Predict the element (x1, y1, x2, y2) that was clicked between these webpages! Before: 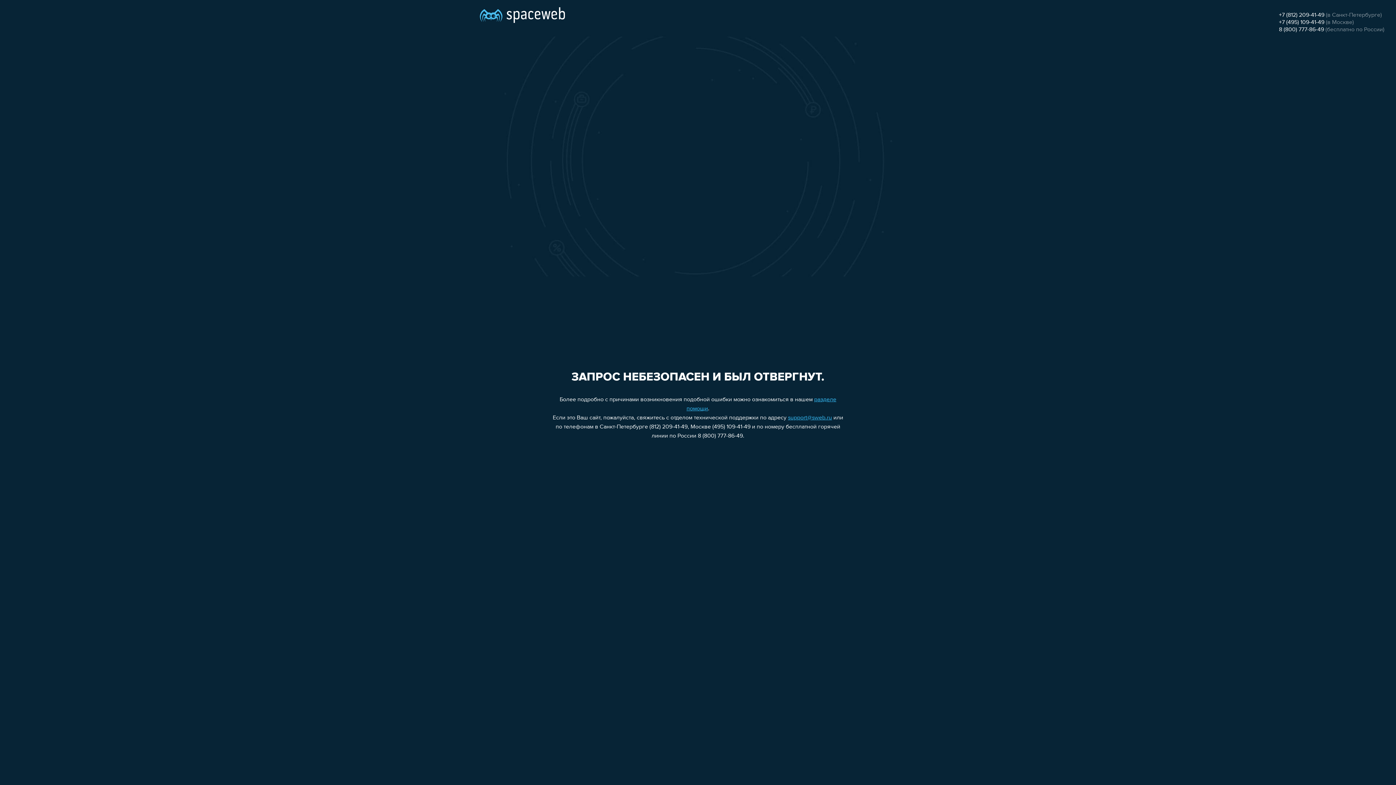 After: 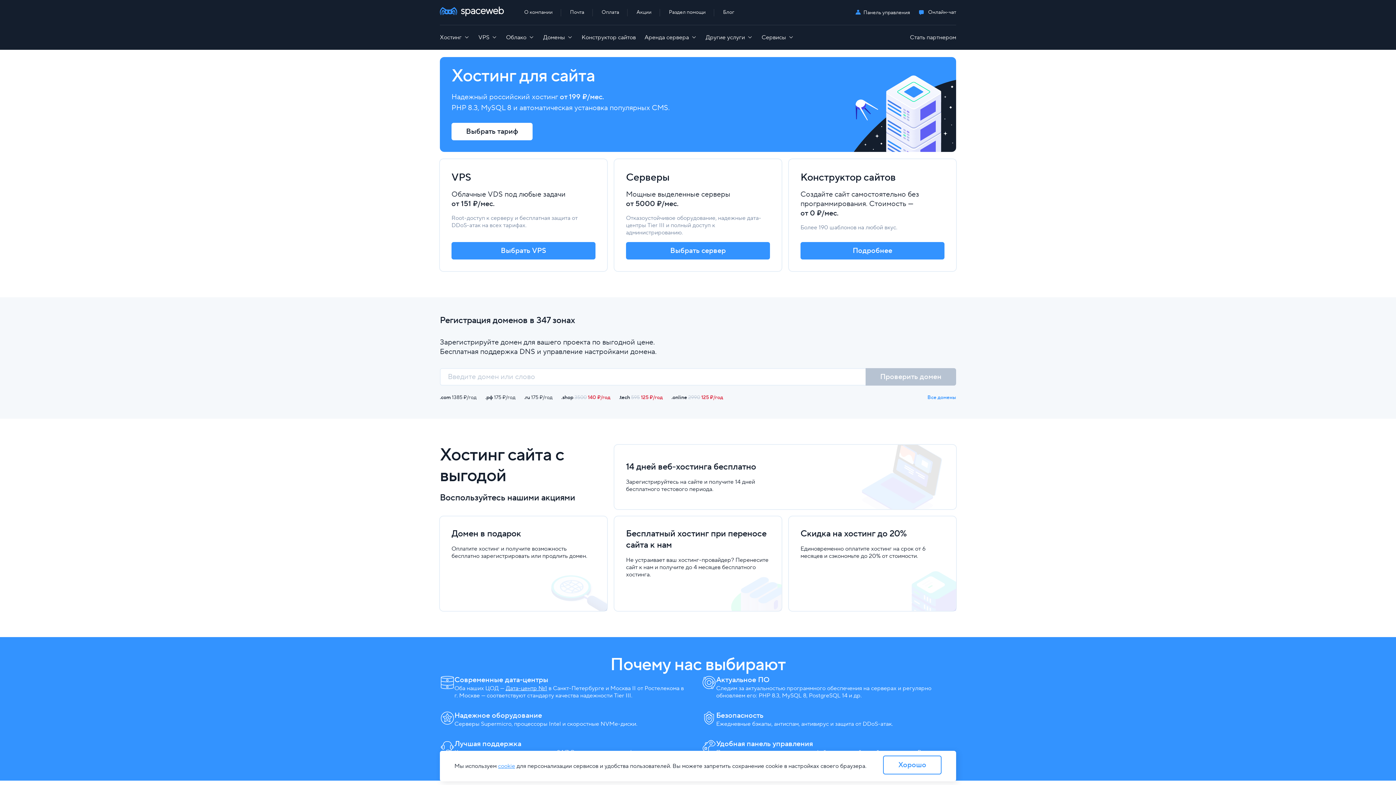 Action: bbox: (480, 0, 565, 25)